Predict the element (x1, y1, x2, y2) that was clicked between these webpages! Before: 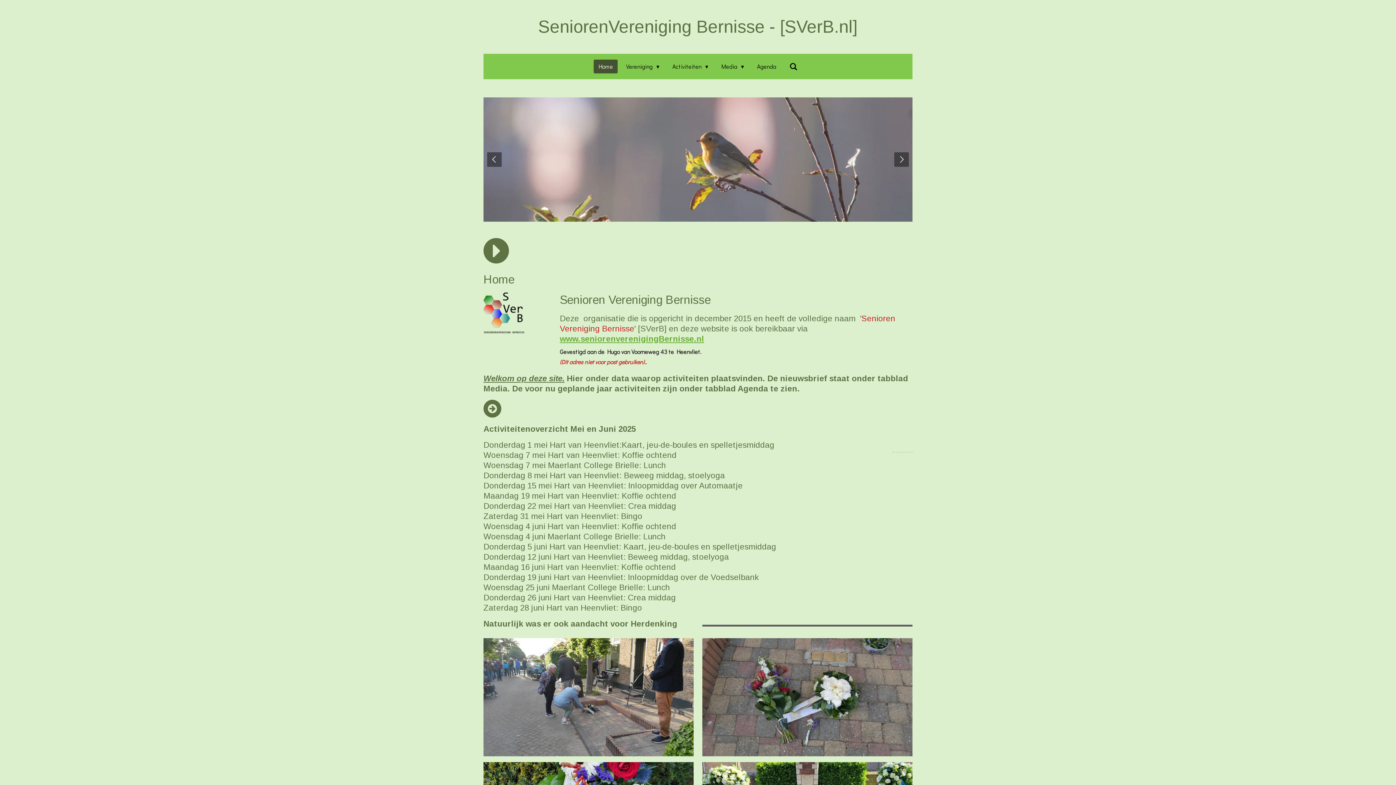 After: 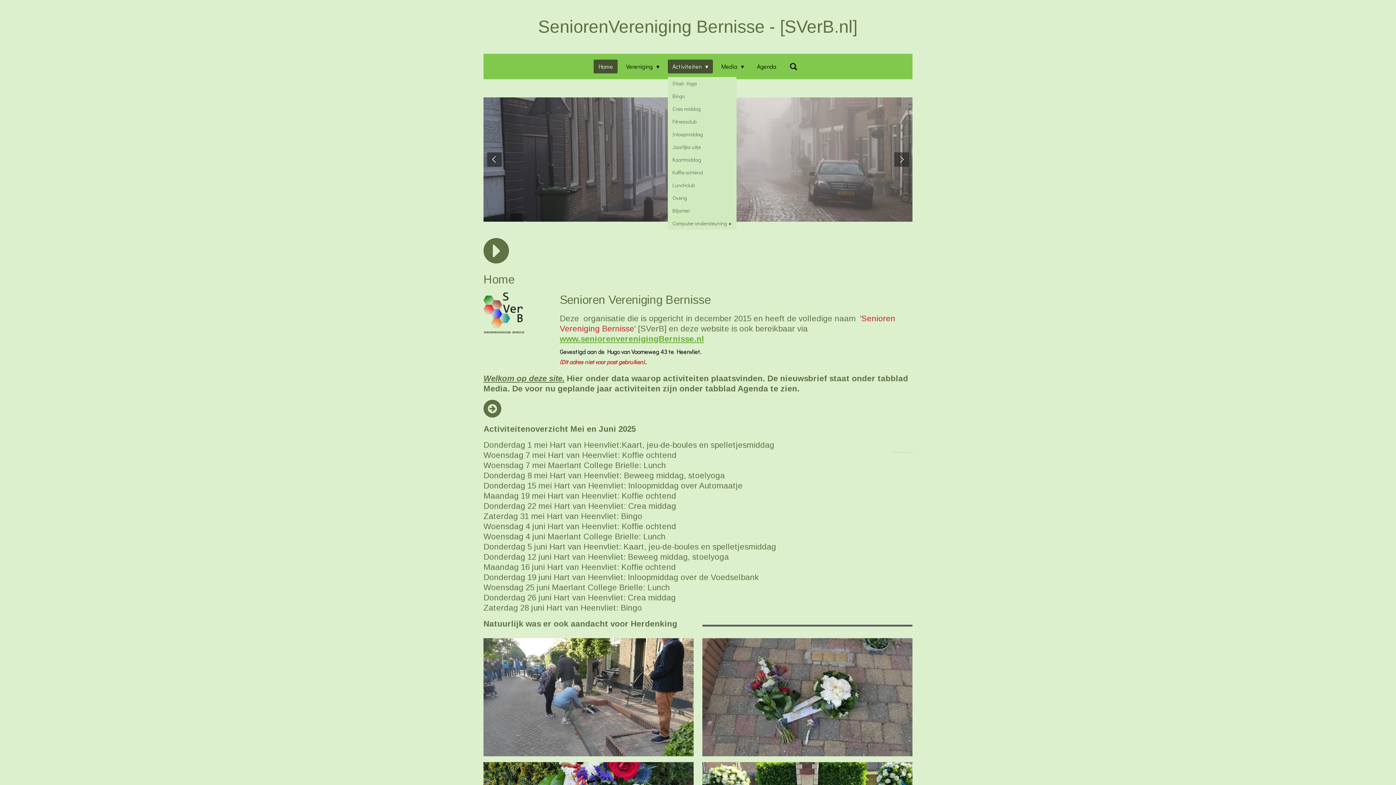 Action: bbox: (667, 59, 713, 73) label: Activiteiten 